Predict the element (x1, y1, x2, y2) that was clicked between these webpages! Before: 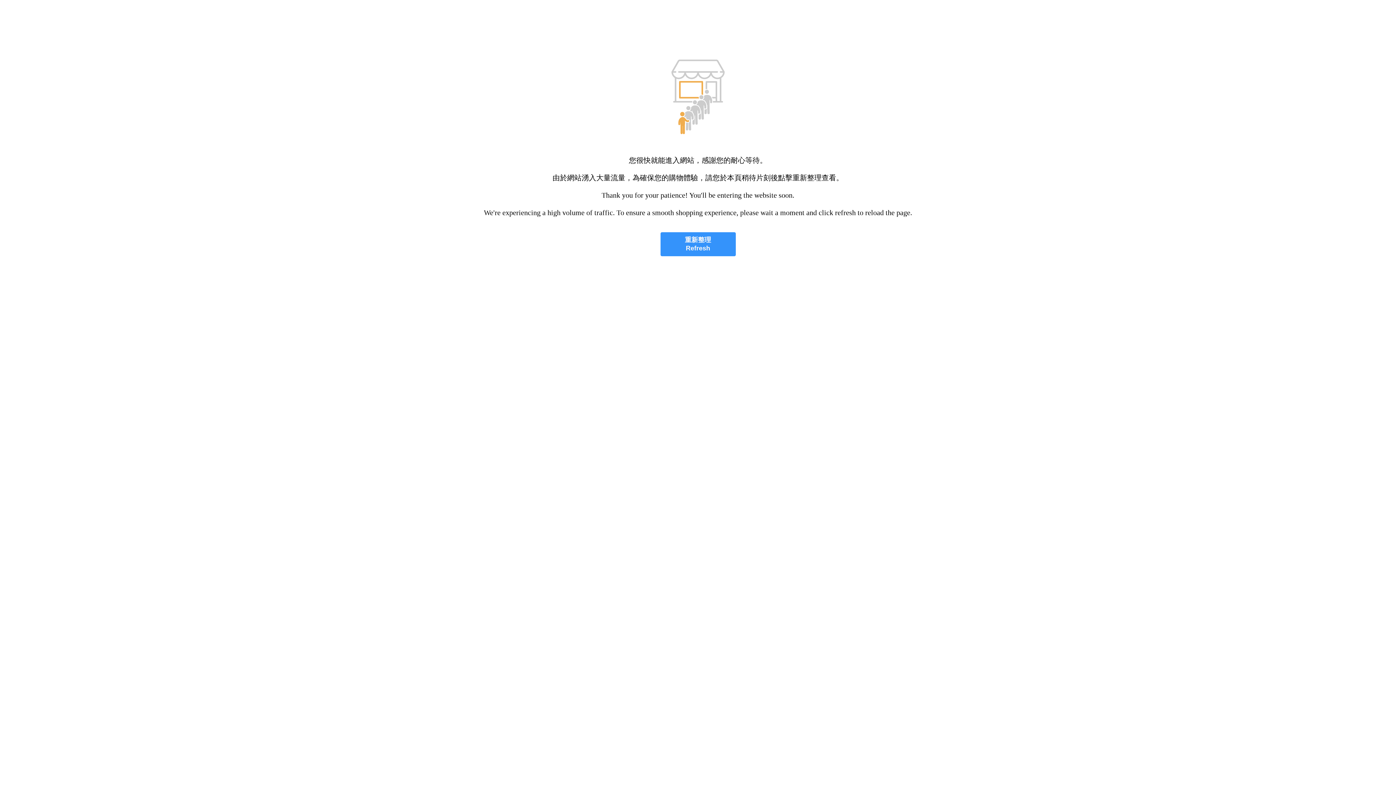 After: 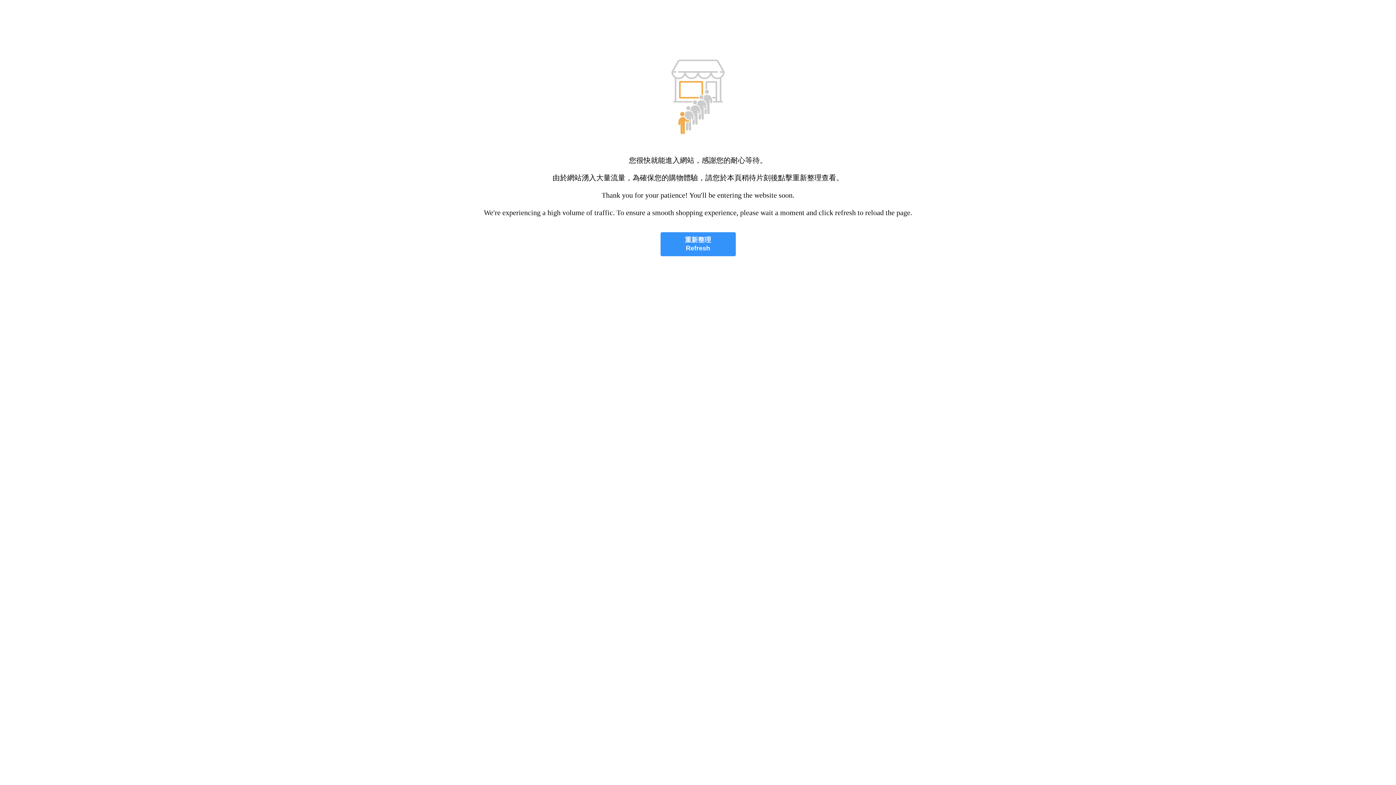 Action: bbox: (660, 232, 735, 256) label: 重新整理
Refresh